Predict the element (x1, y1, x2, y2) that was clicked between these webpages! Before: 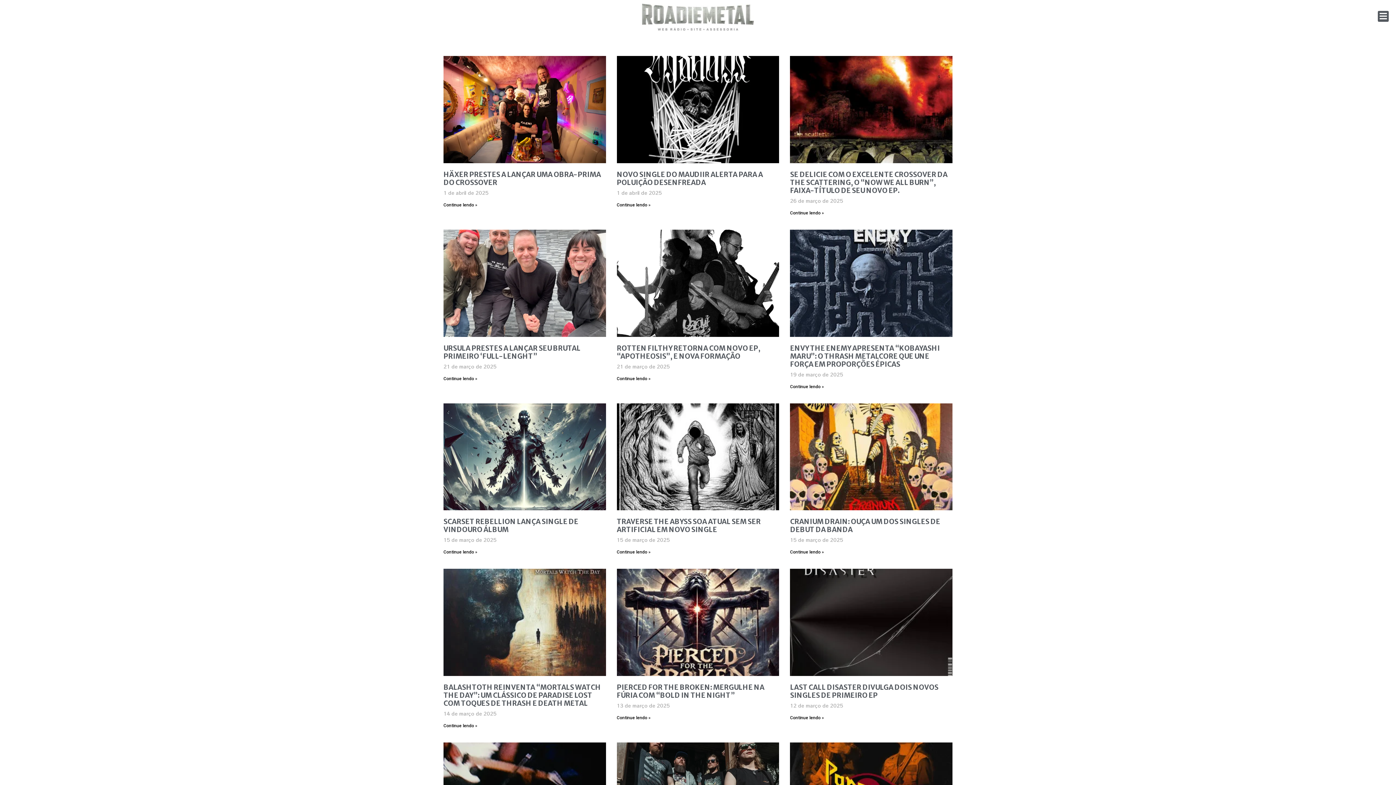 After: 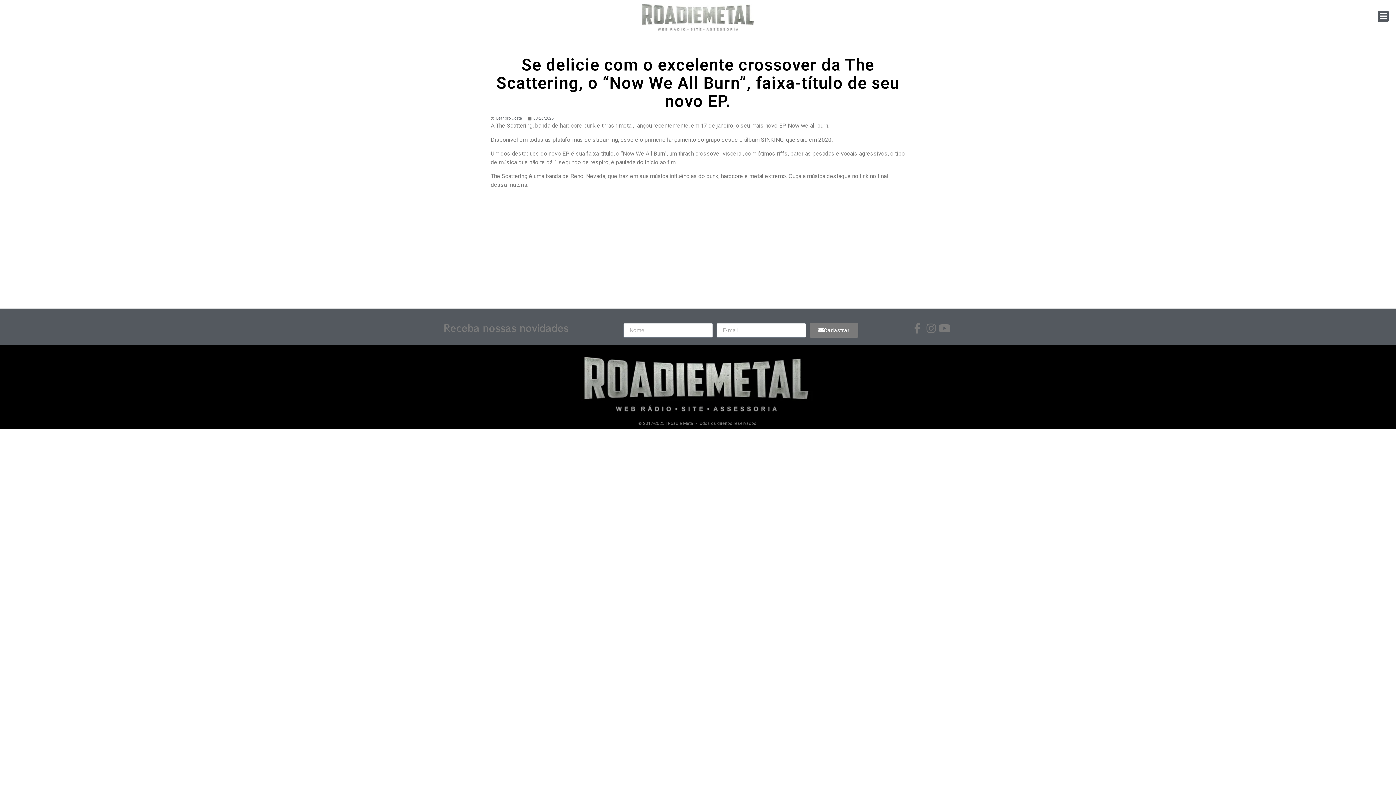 Action: bbox: (790, 56, 952, 163)